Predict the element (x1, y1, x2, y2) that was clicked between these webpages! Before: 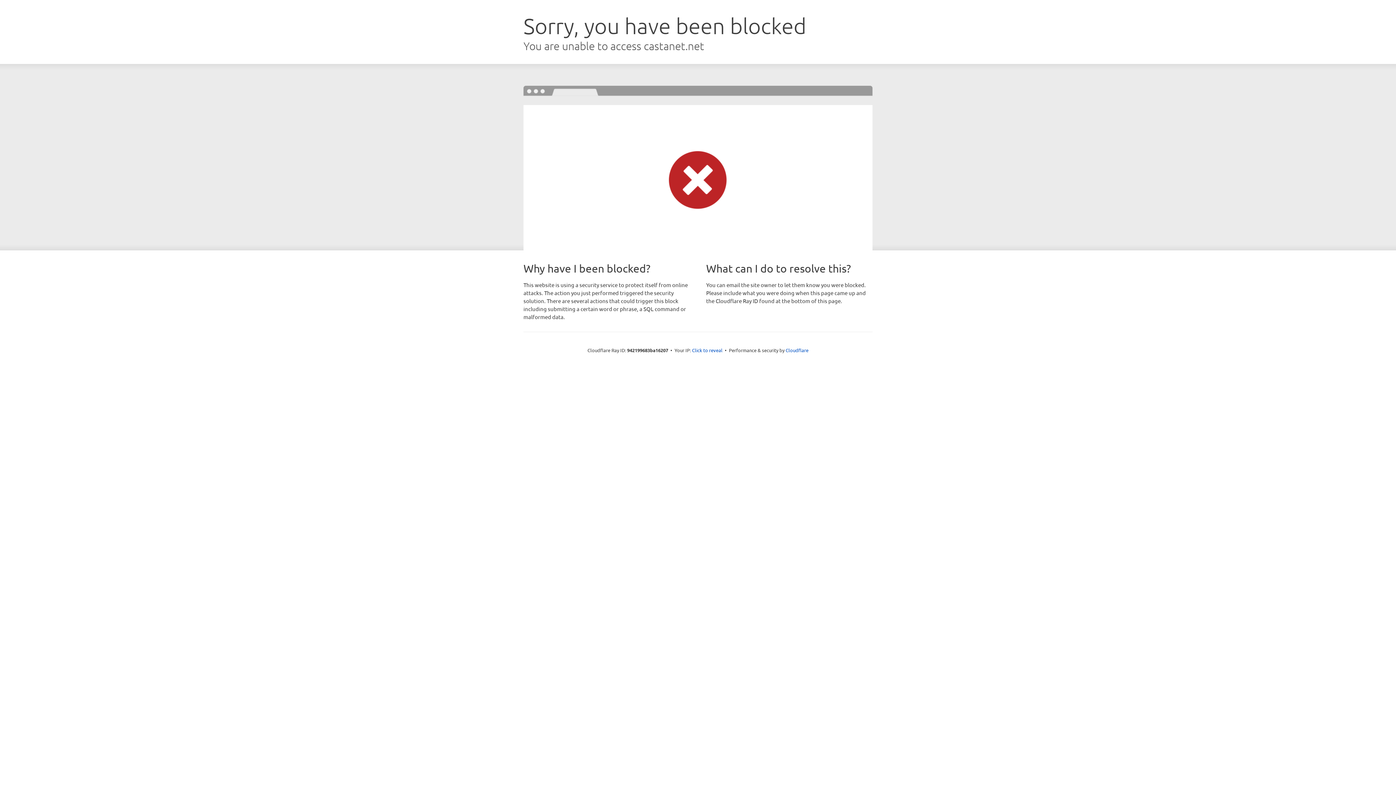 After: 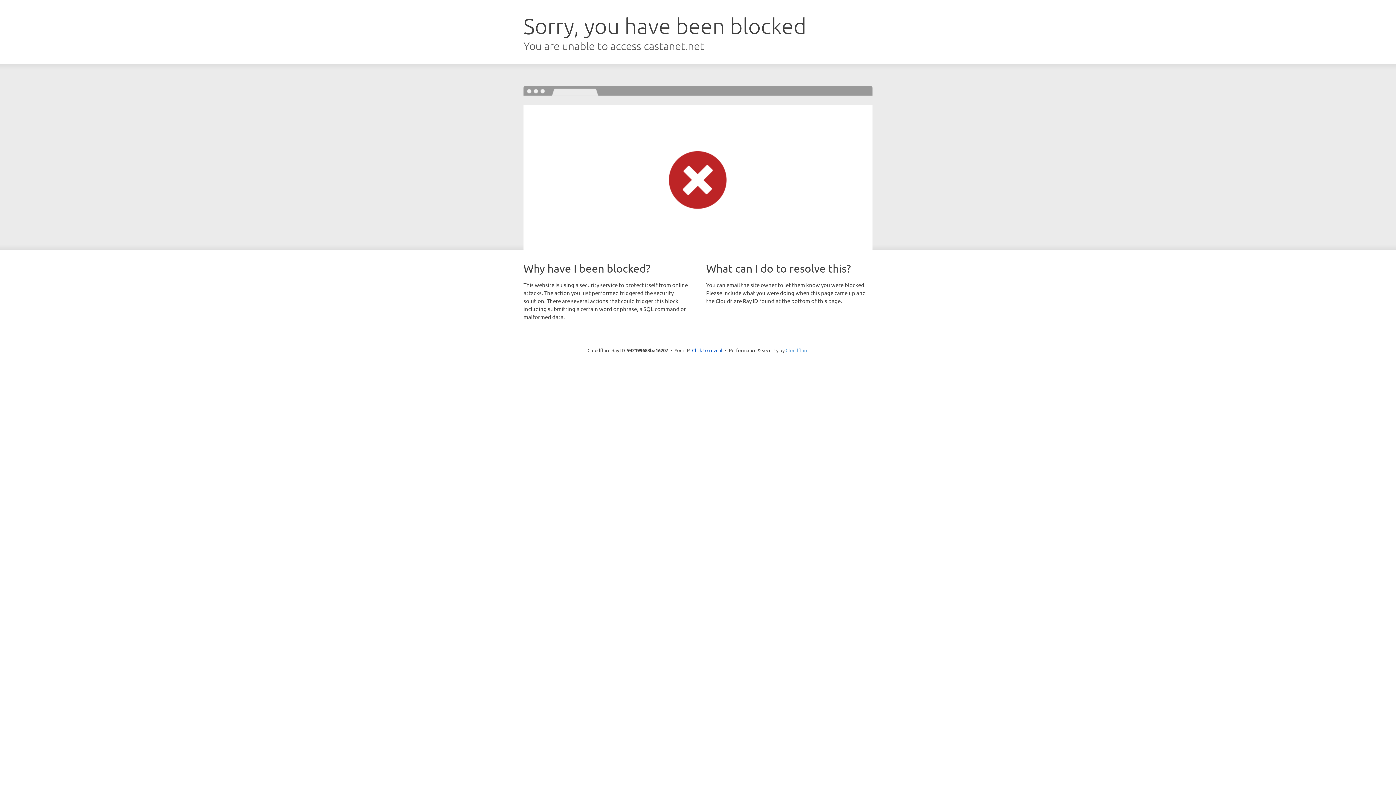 Action: label: Cloudflare bbox: (785, 347, 808, 353)